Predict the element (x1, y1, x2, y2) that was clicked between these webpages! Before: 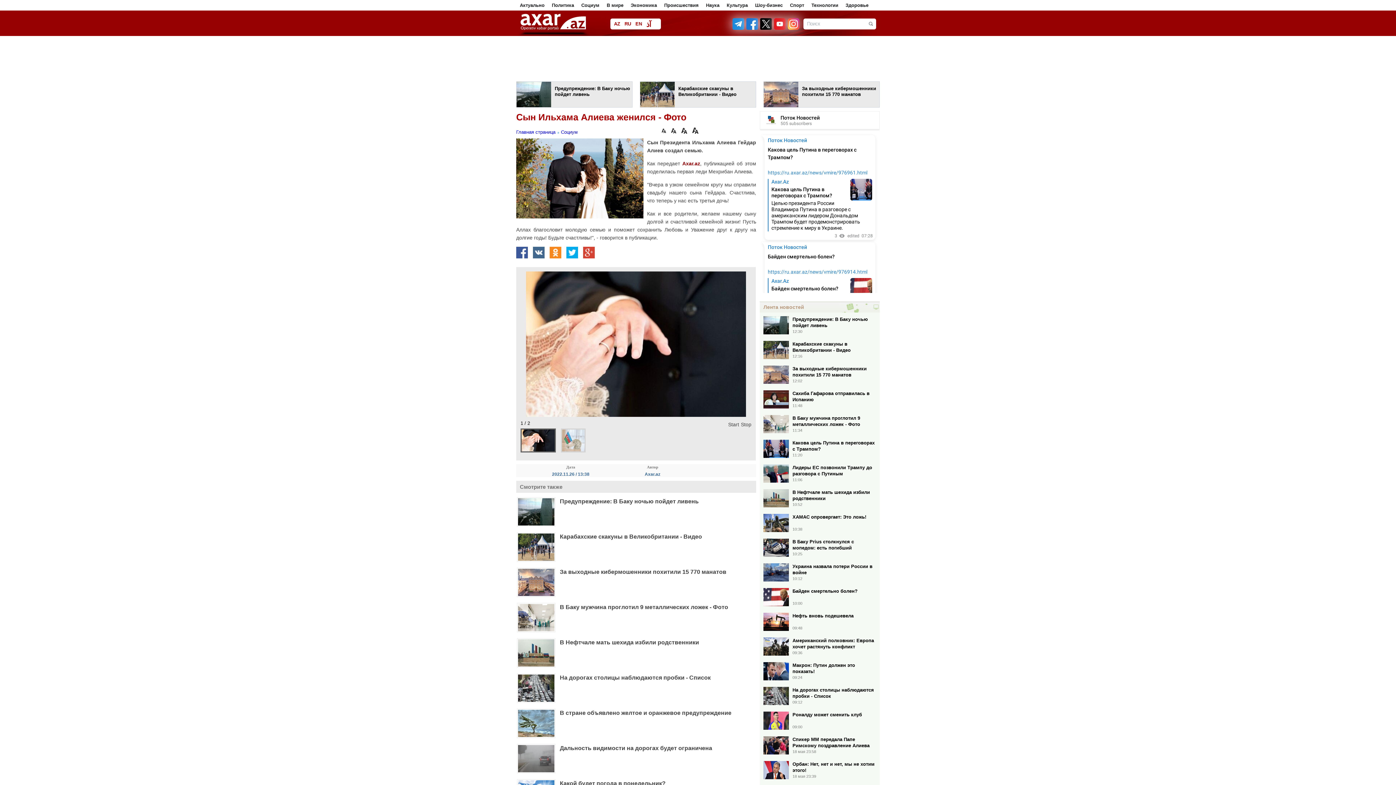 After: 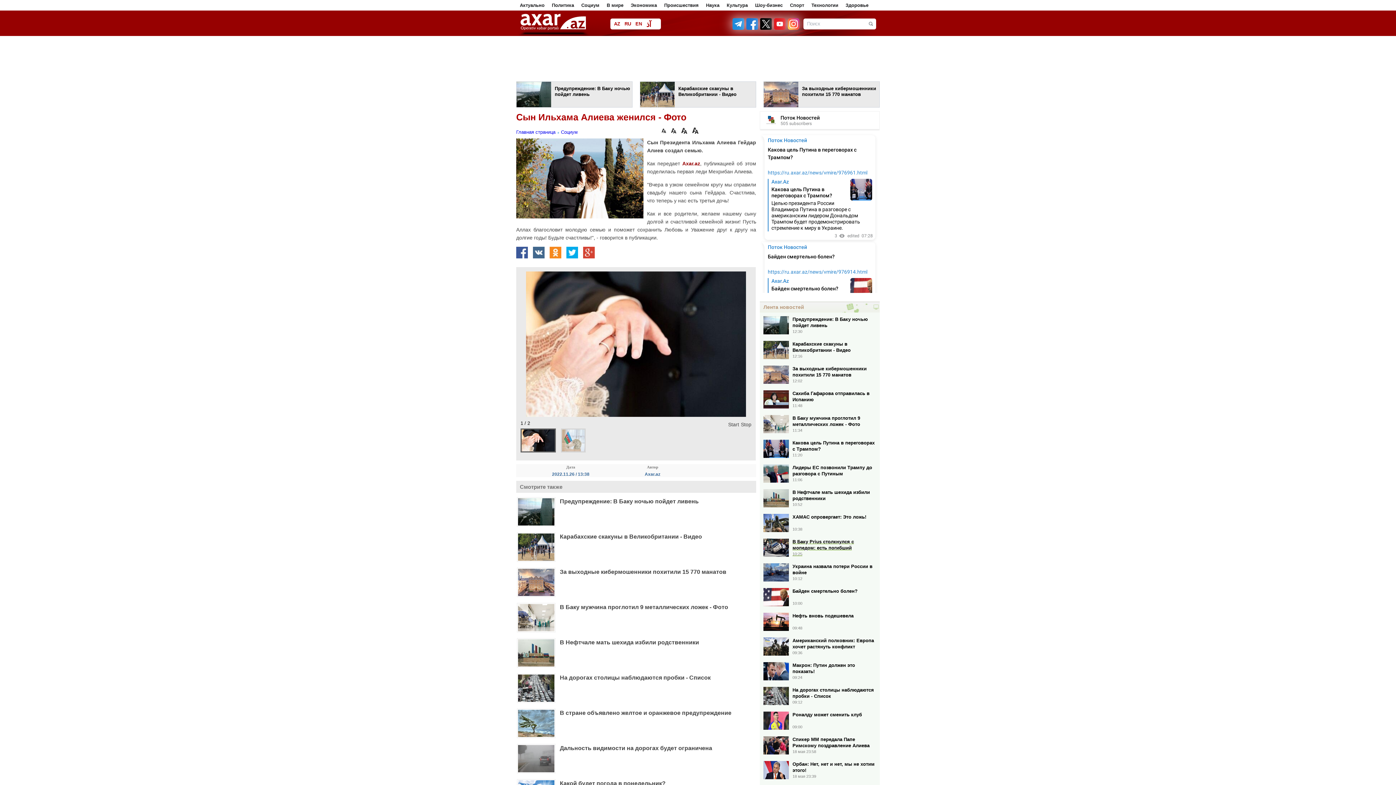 Action: label: В Баку Prius столкнулся с мопедом: есть погибший
10:25 bbox: (763, 538, 876, 558)